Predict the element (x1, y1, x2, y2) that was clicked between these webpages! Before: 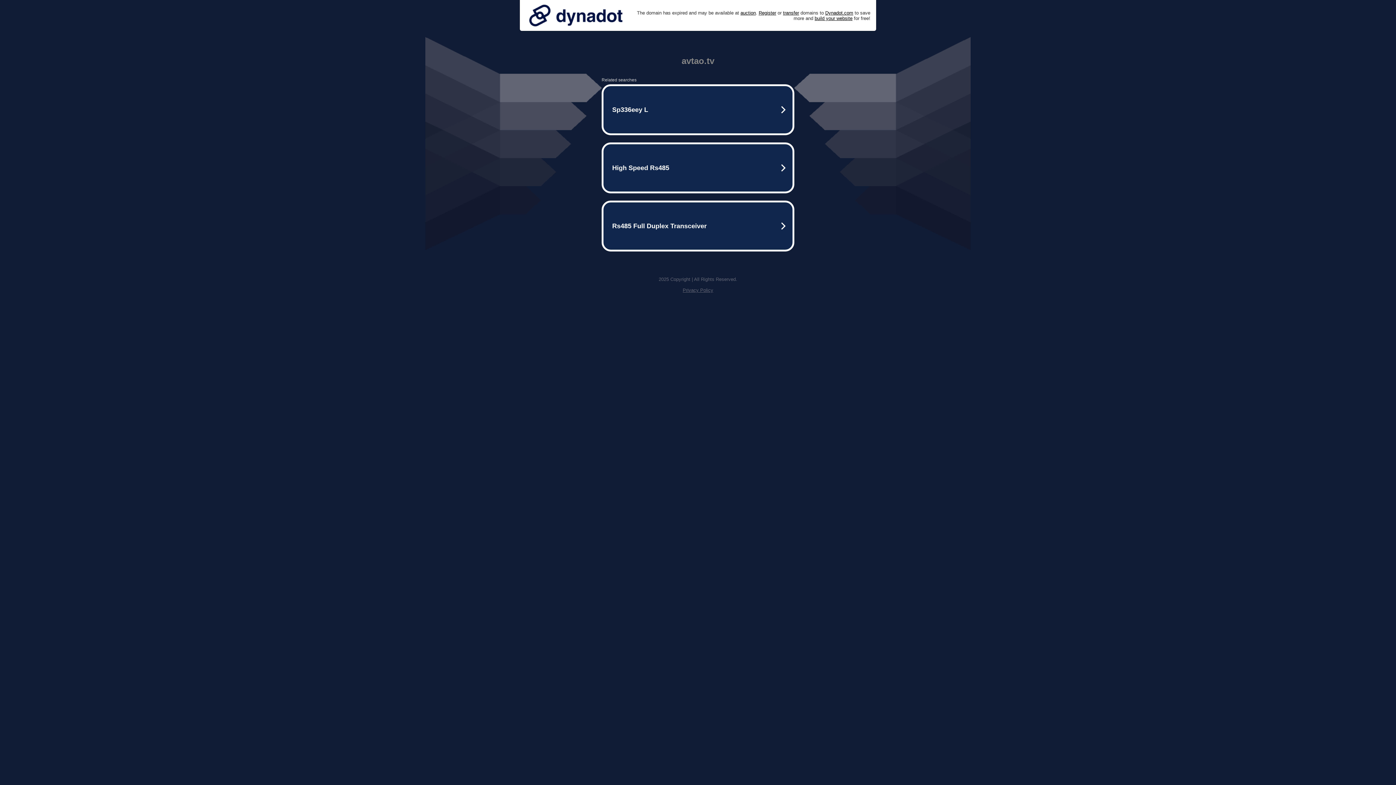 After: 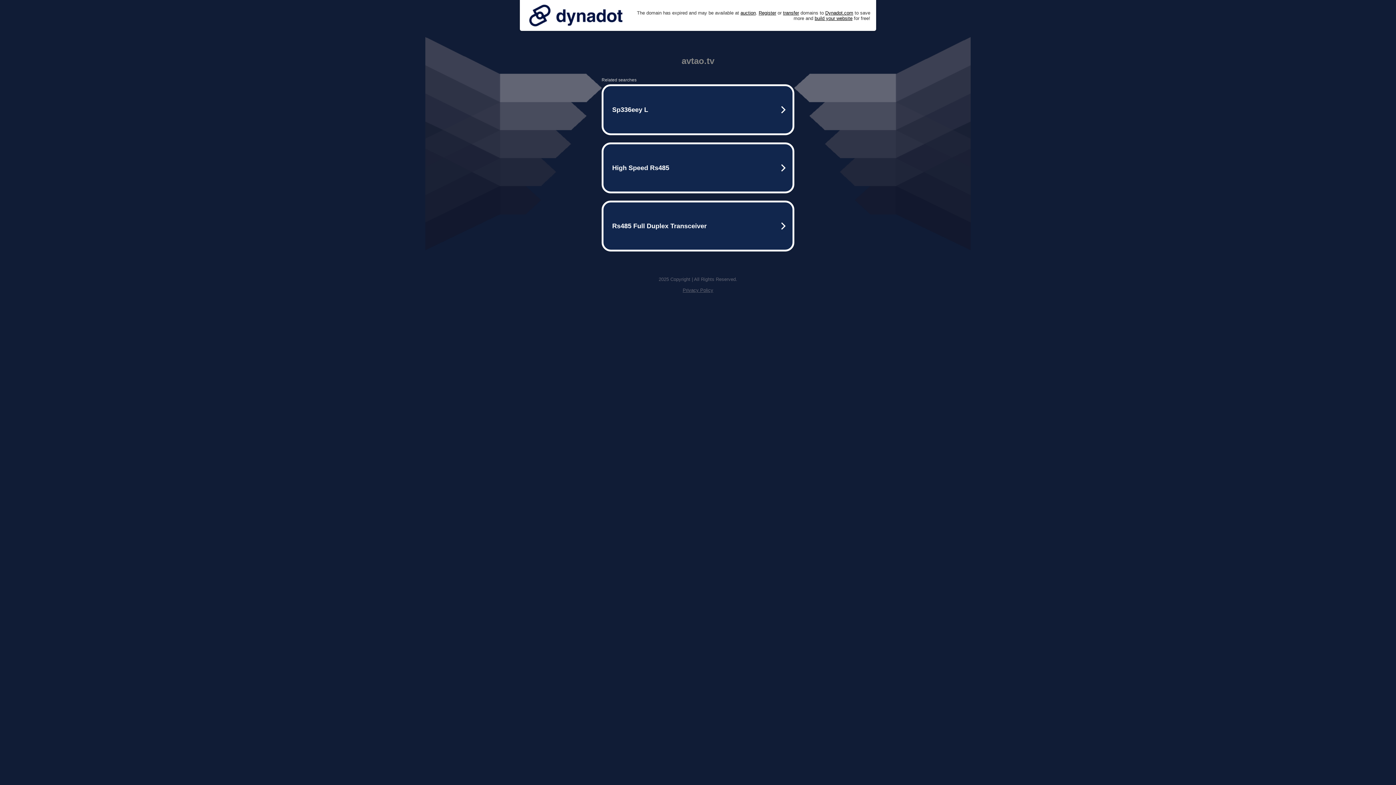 Action: bbox: (682, 287, 713, 293) label: Privacy Policy